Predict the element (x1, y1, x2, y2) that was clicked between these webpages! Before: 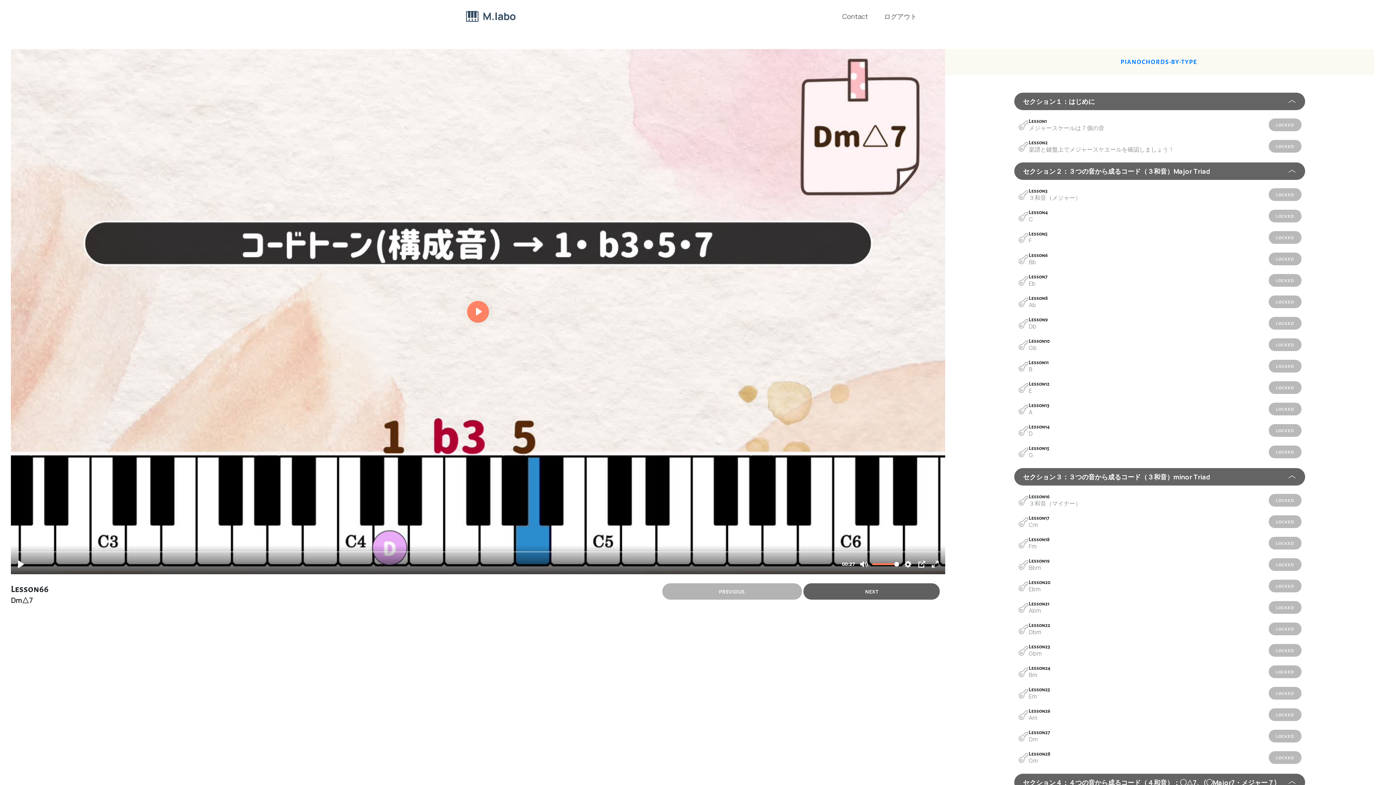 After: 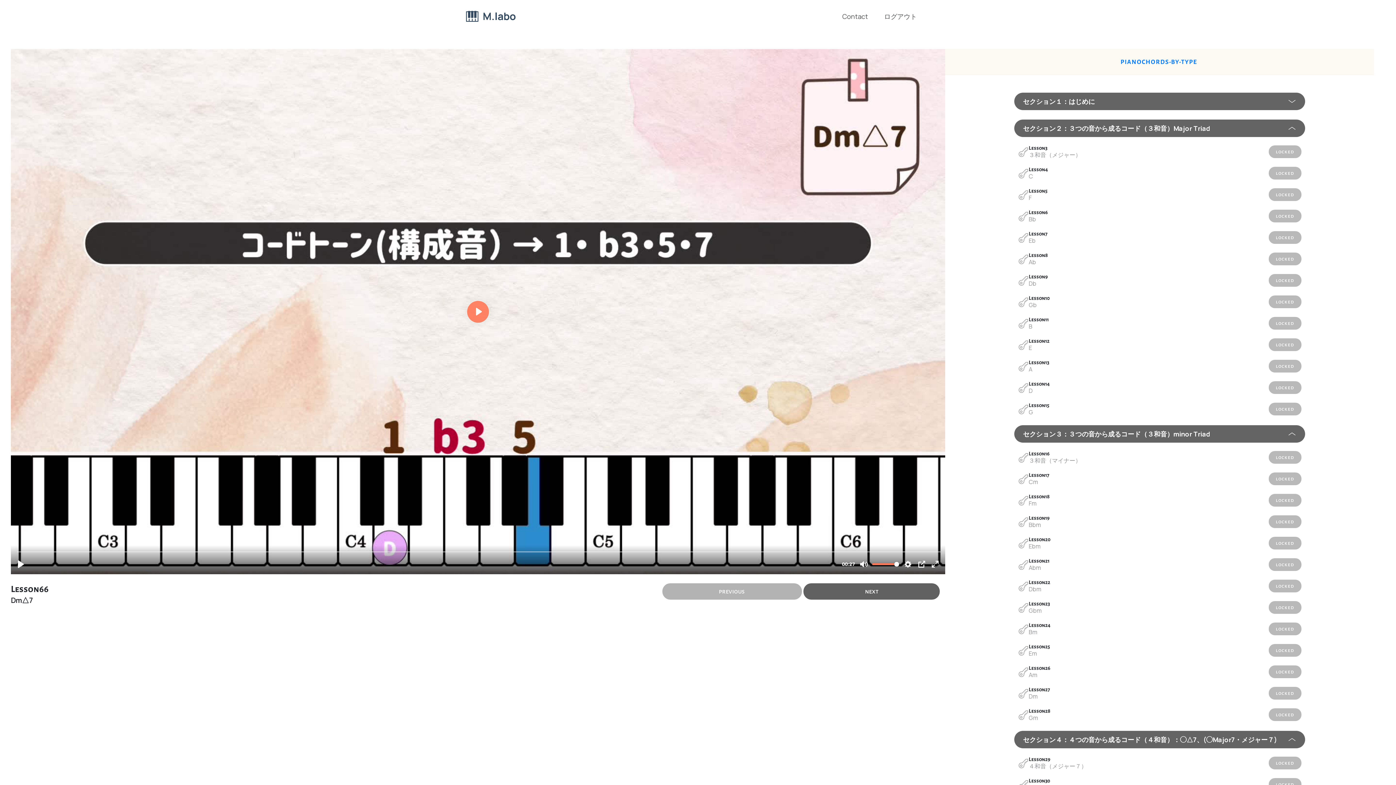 Action: bbox: (1287, 97, 1296, 105)